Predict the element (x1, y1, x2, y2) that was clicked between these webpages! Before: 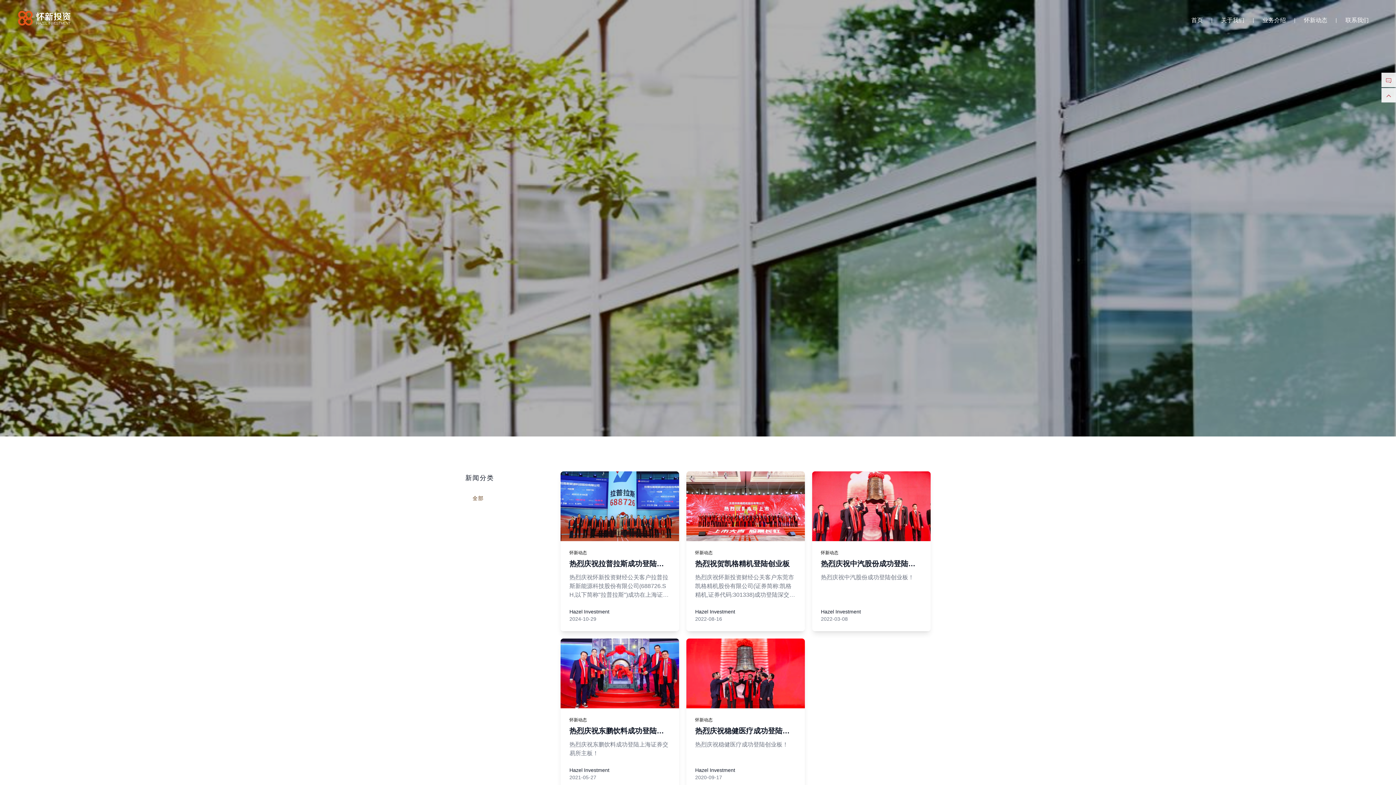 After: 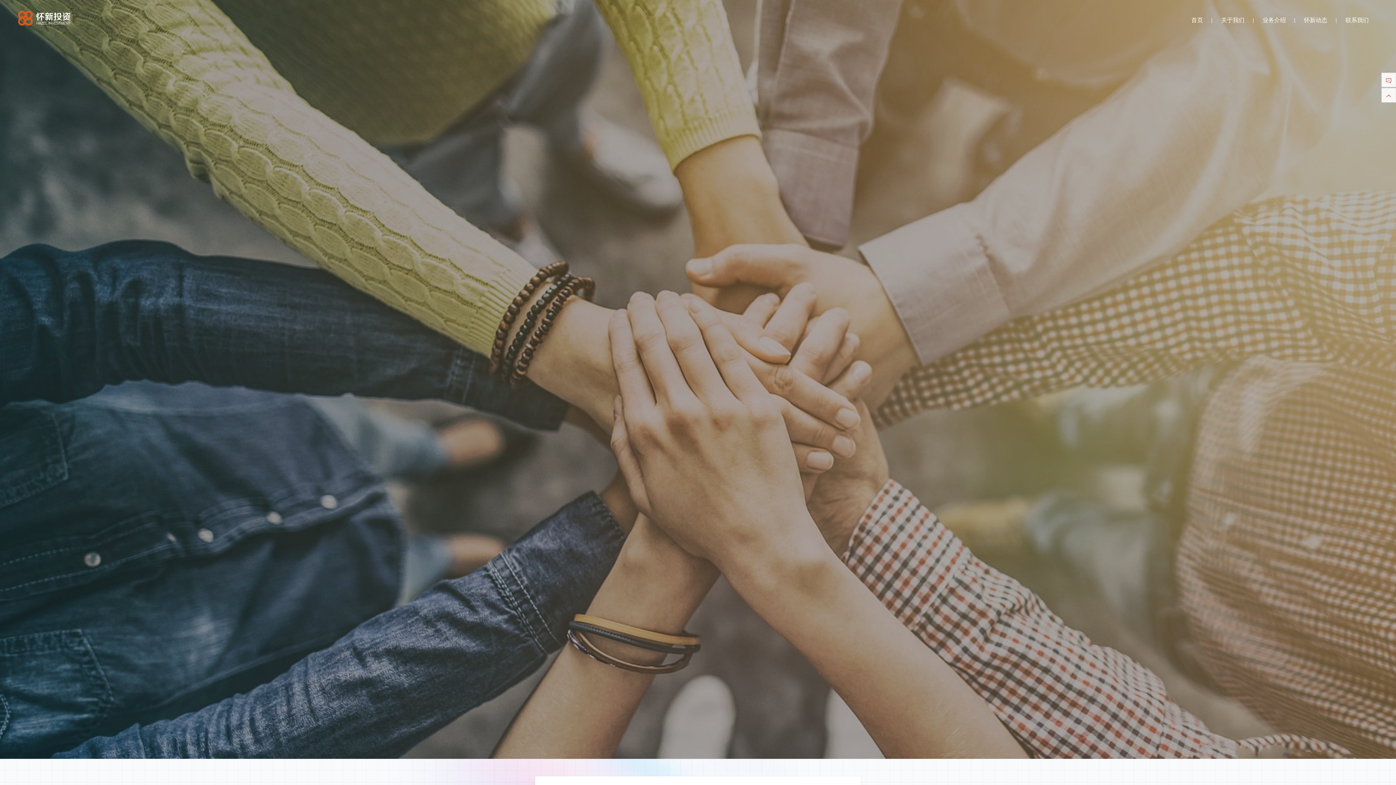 Action: bbox: (686, 503, 805, 509)